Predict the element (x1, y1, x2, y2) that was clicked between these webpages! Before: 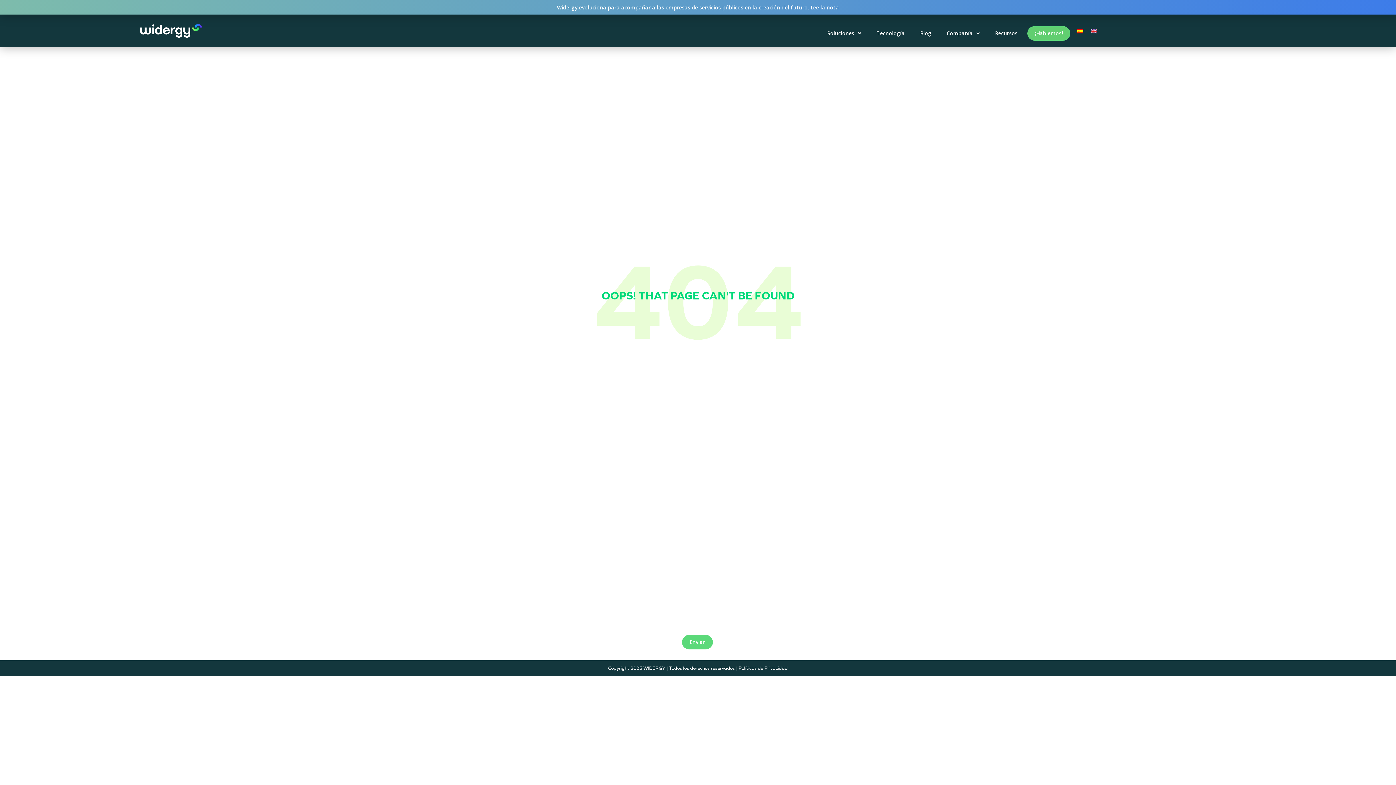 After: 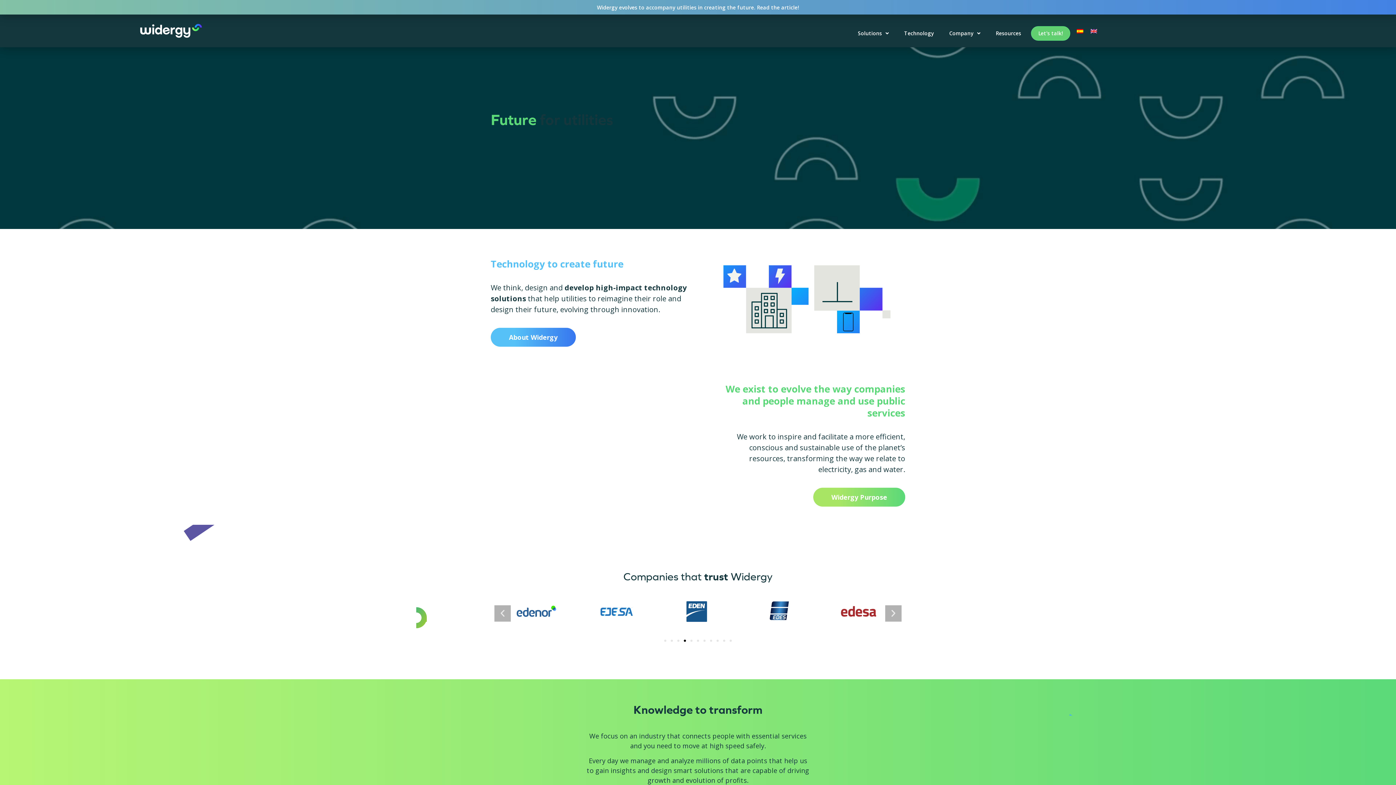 Action: bbox: (1087, 26, 1101, 35)